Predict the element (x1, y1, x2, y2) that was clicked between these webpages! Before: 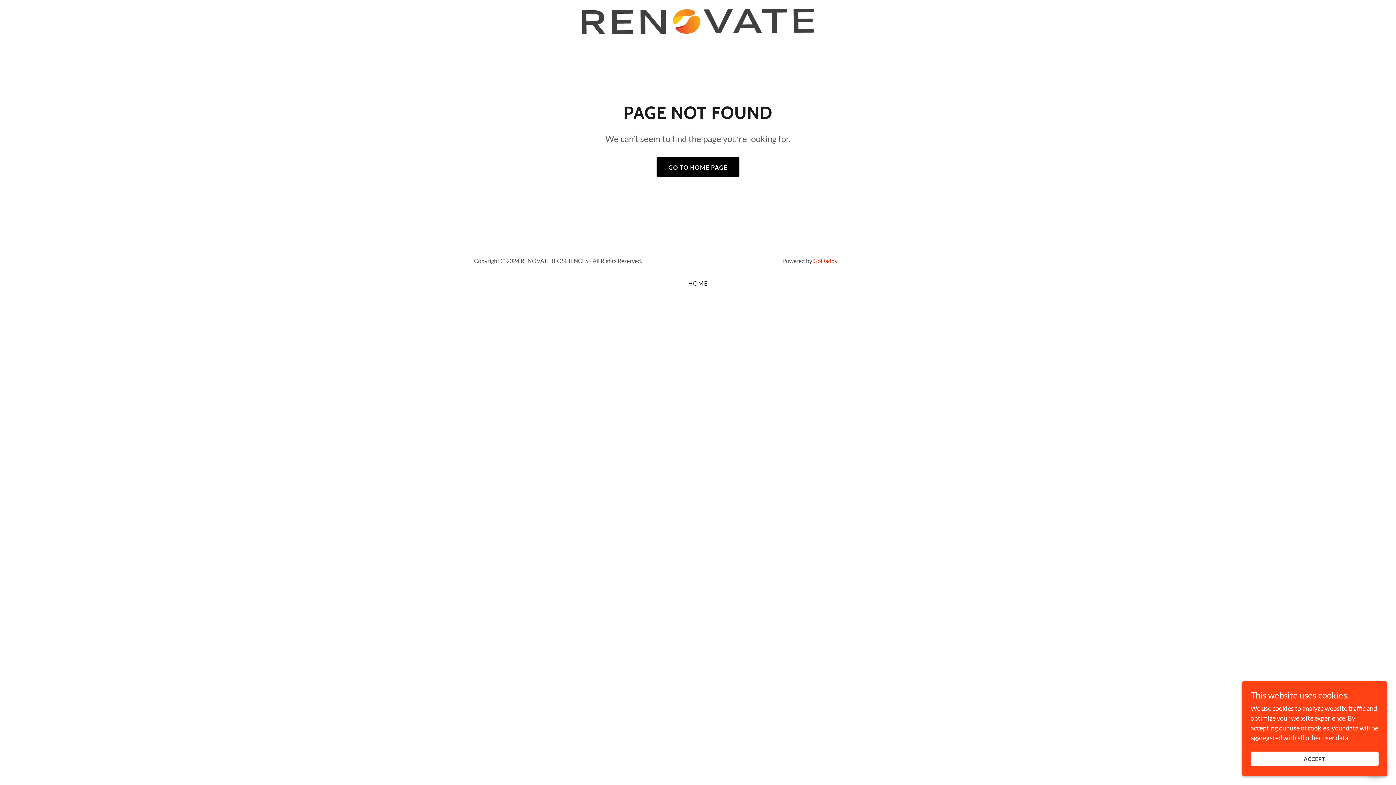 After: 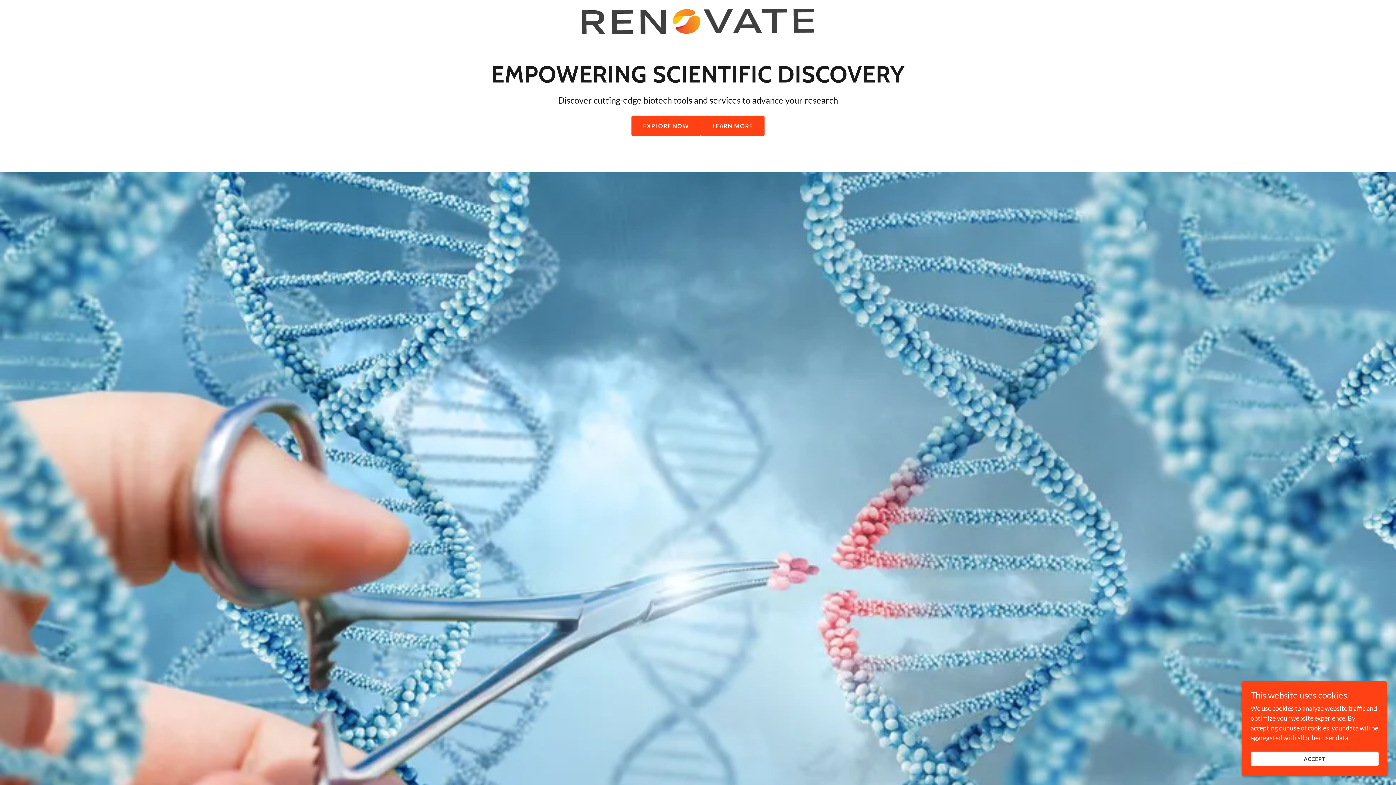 Action: bbox: (581, 16, 814, 24)